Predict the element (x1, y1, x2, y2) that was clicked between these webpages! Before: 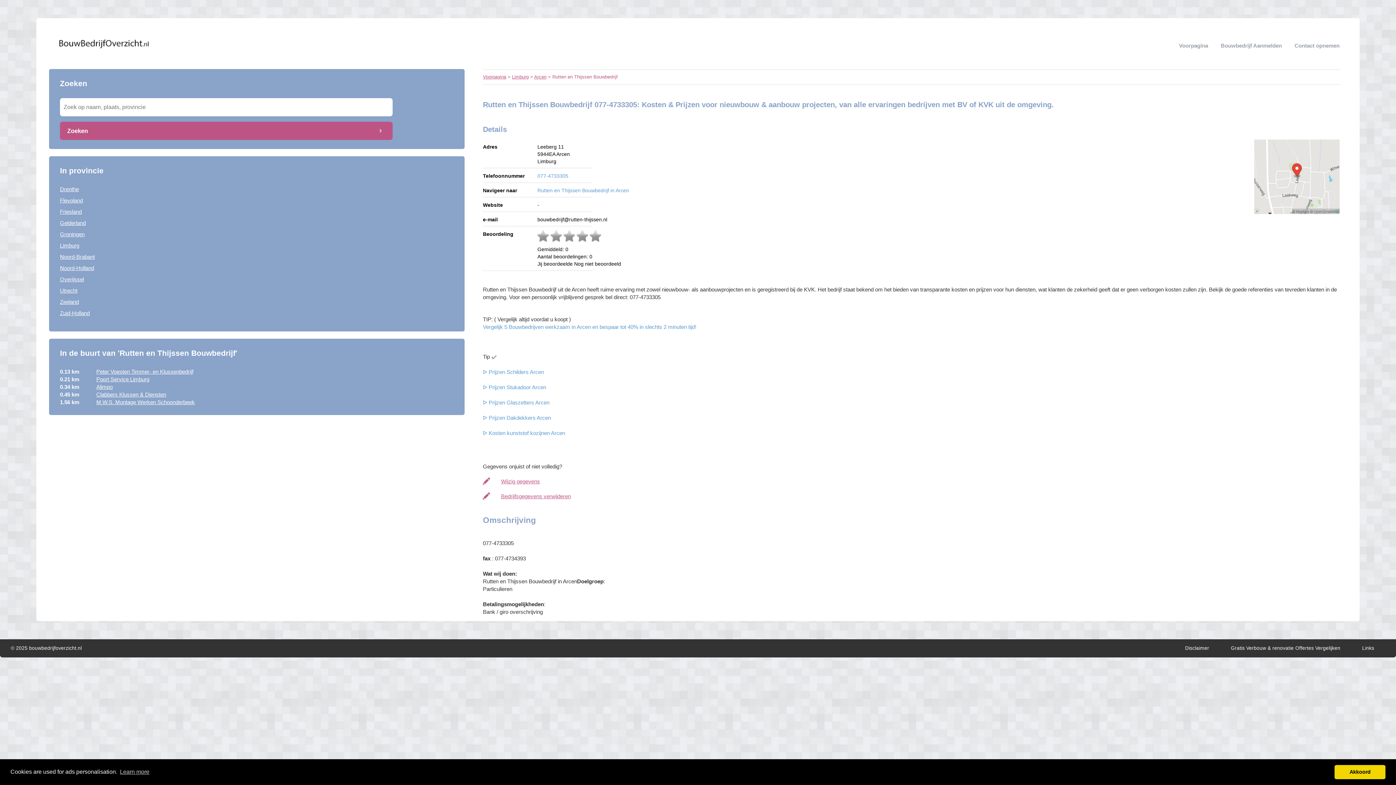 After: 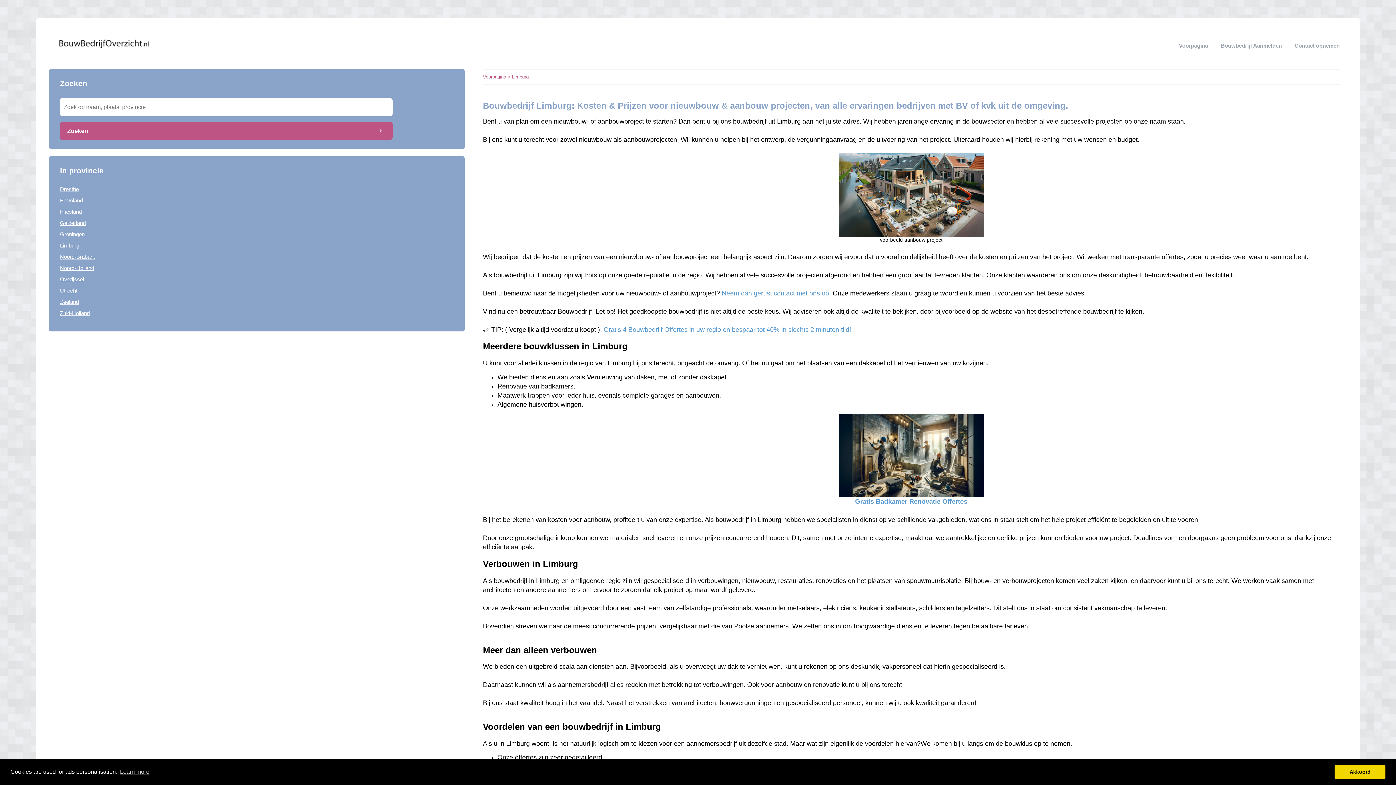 Action: bbox: (512, 74, 528, 79) label: Limburg